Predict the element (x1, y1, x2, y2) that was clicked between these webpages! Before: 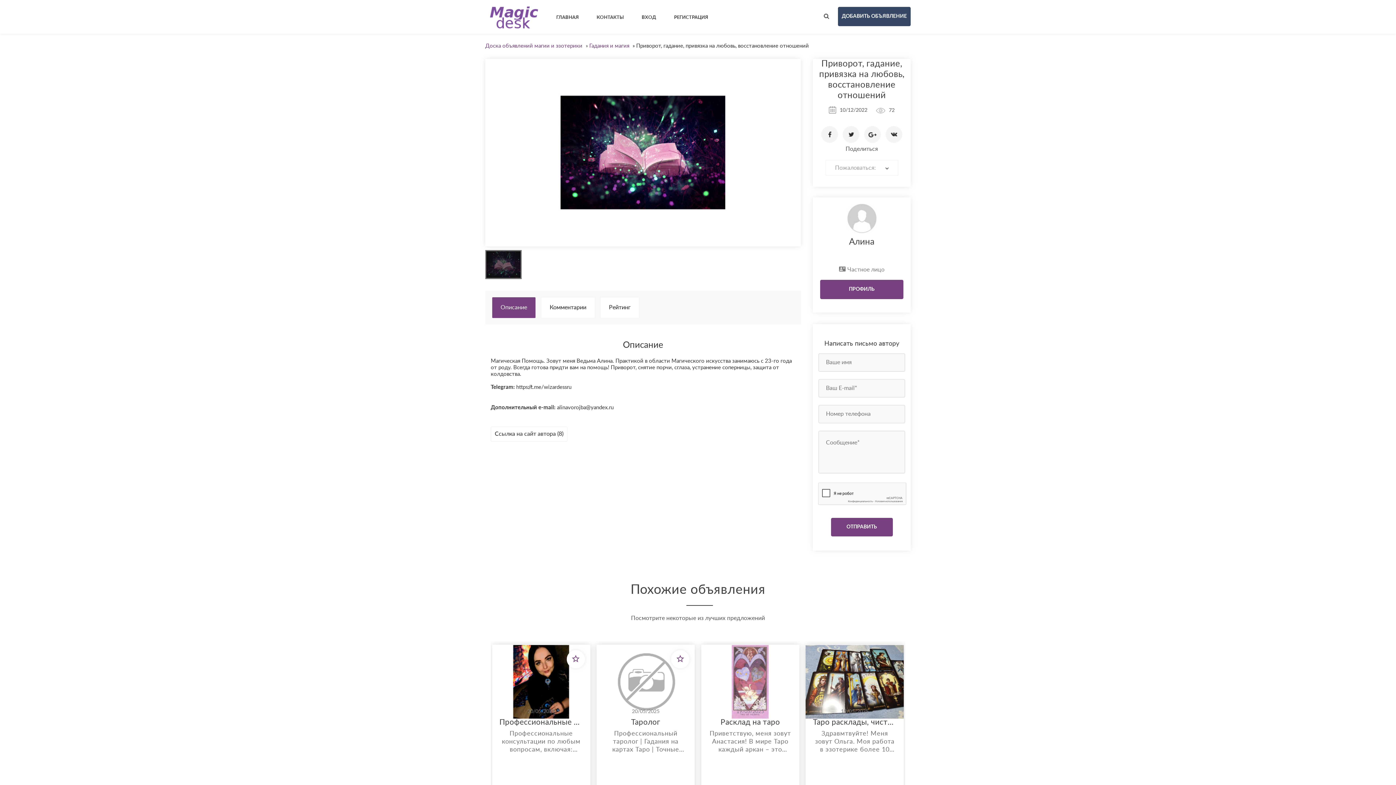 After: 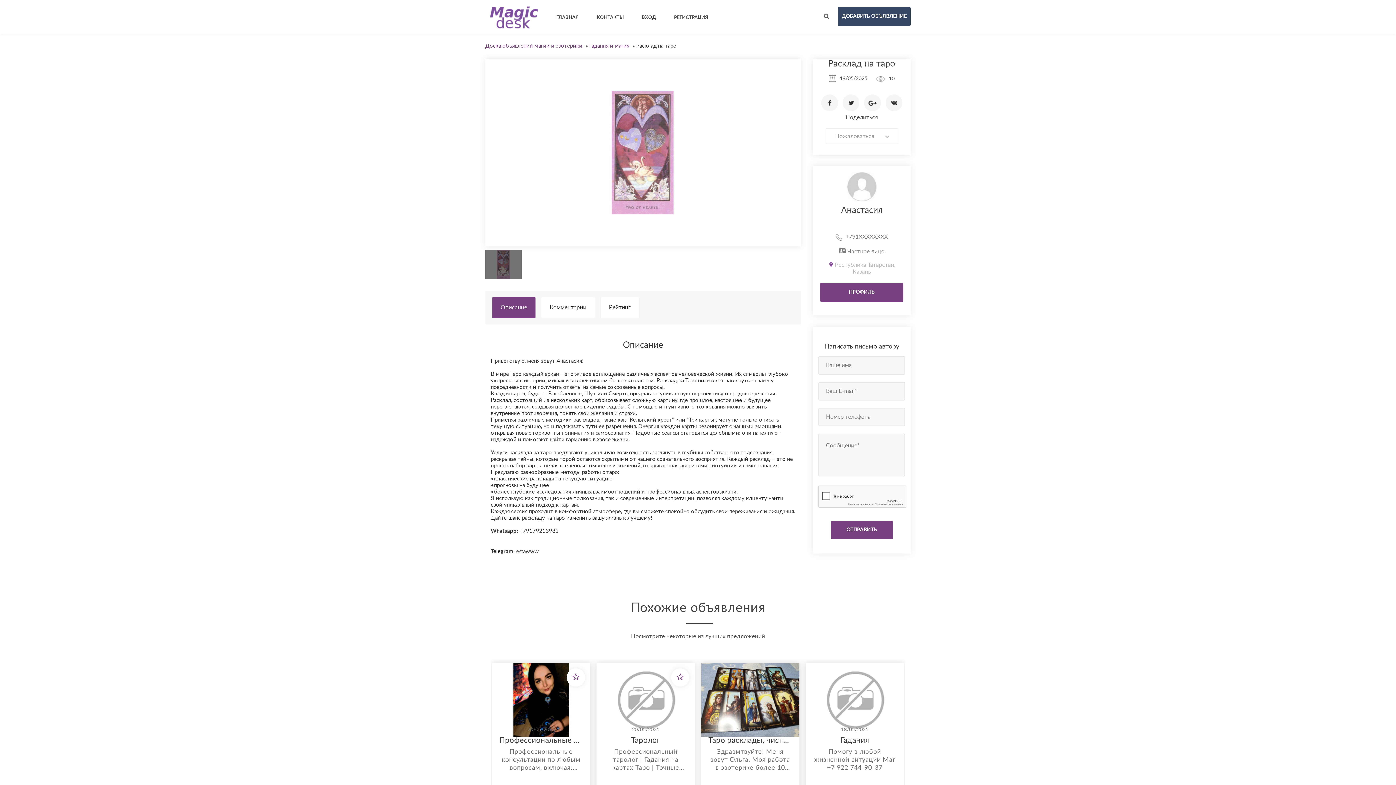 Action: label: Расклад на таро bbox: (708, 718, 792, 727)